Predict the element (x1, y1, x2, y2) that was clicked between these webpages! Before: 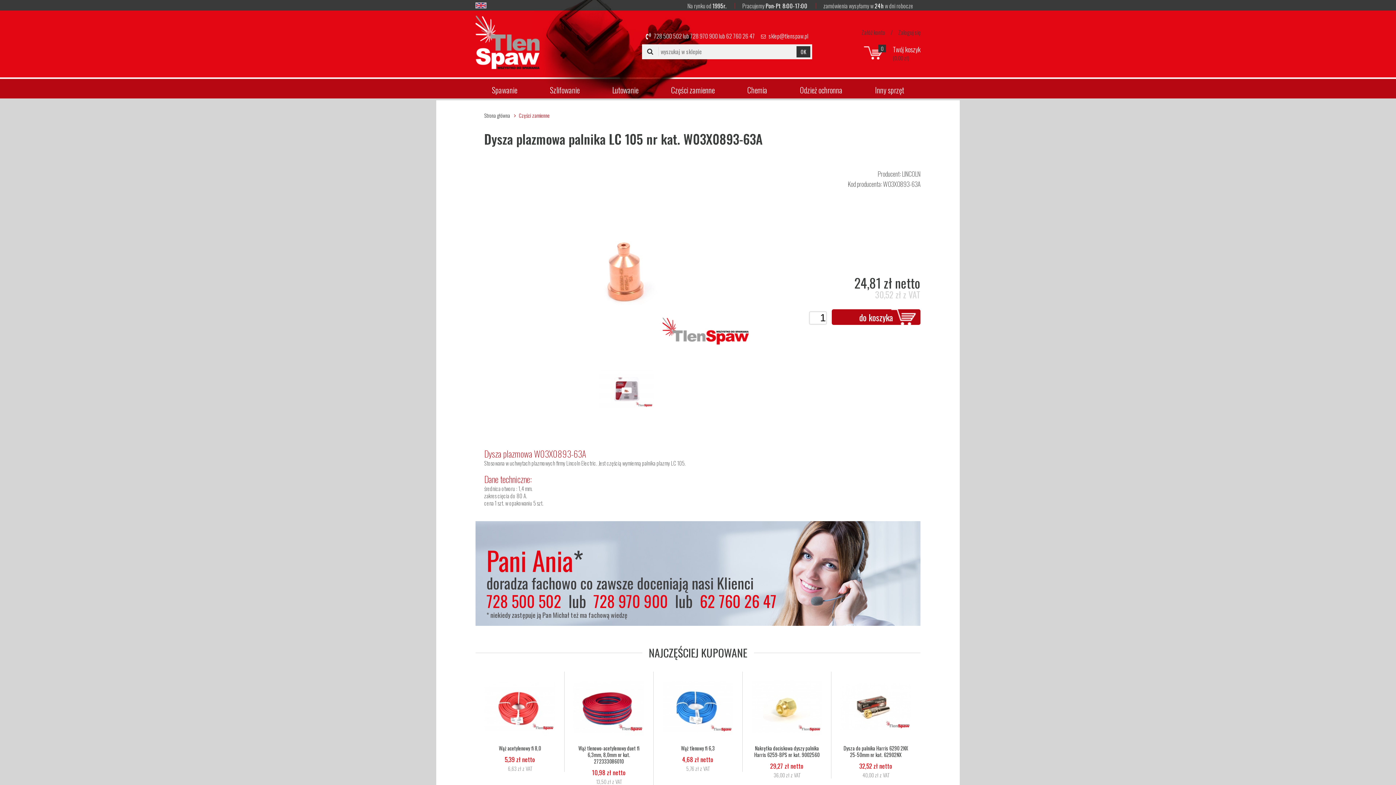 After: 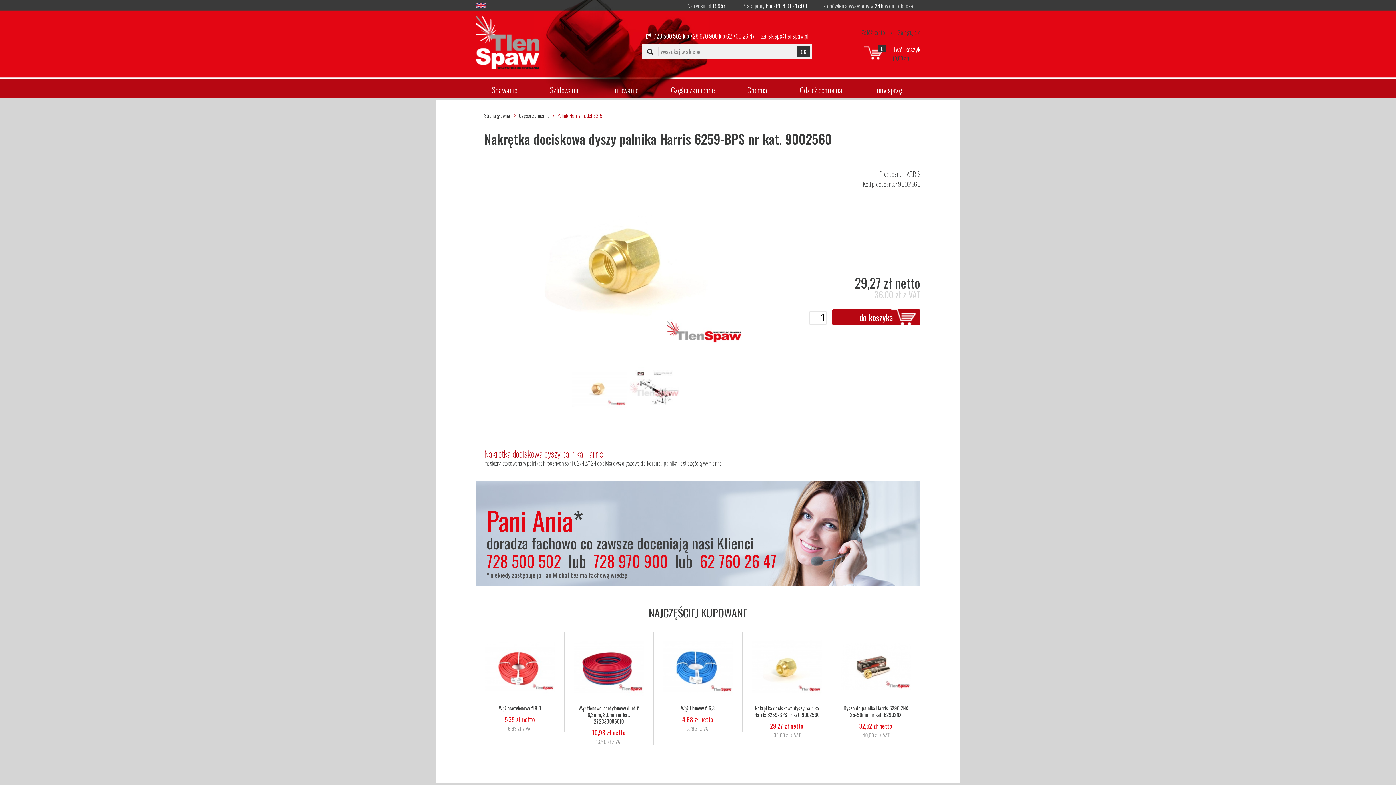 Action: label: Nakrętka dociskowa dyszy palnika Harris 6259-BPS nr kat. 9002560 bbox: (662, 745, 733, 758)